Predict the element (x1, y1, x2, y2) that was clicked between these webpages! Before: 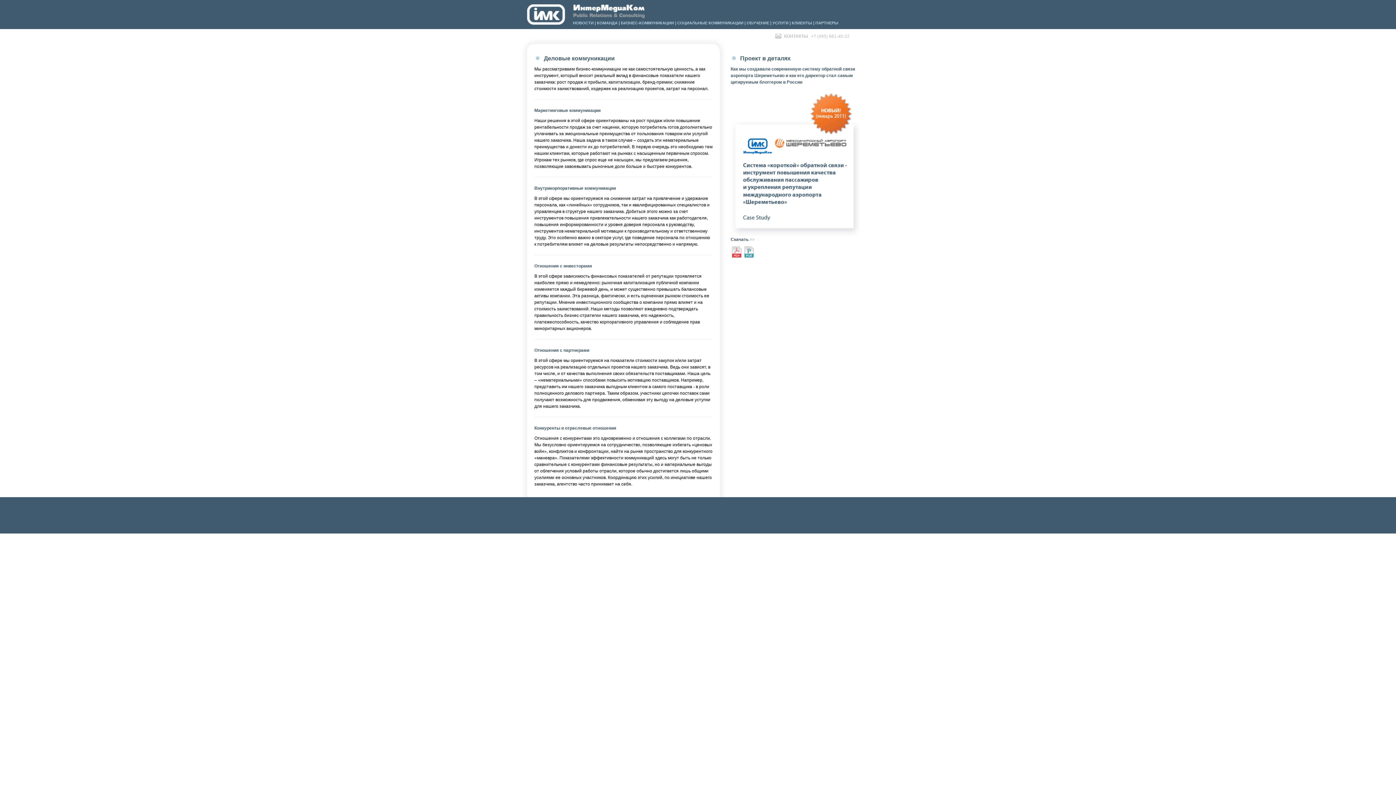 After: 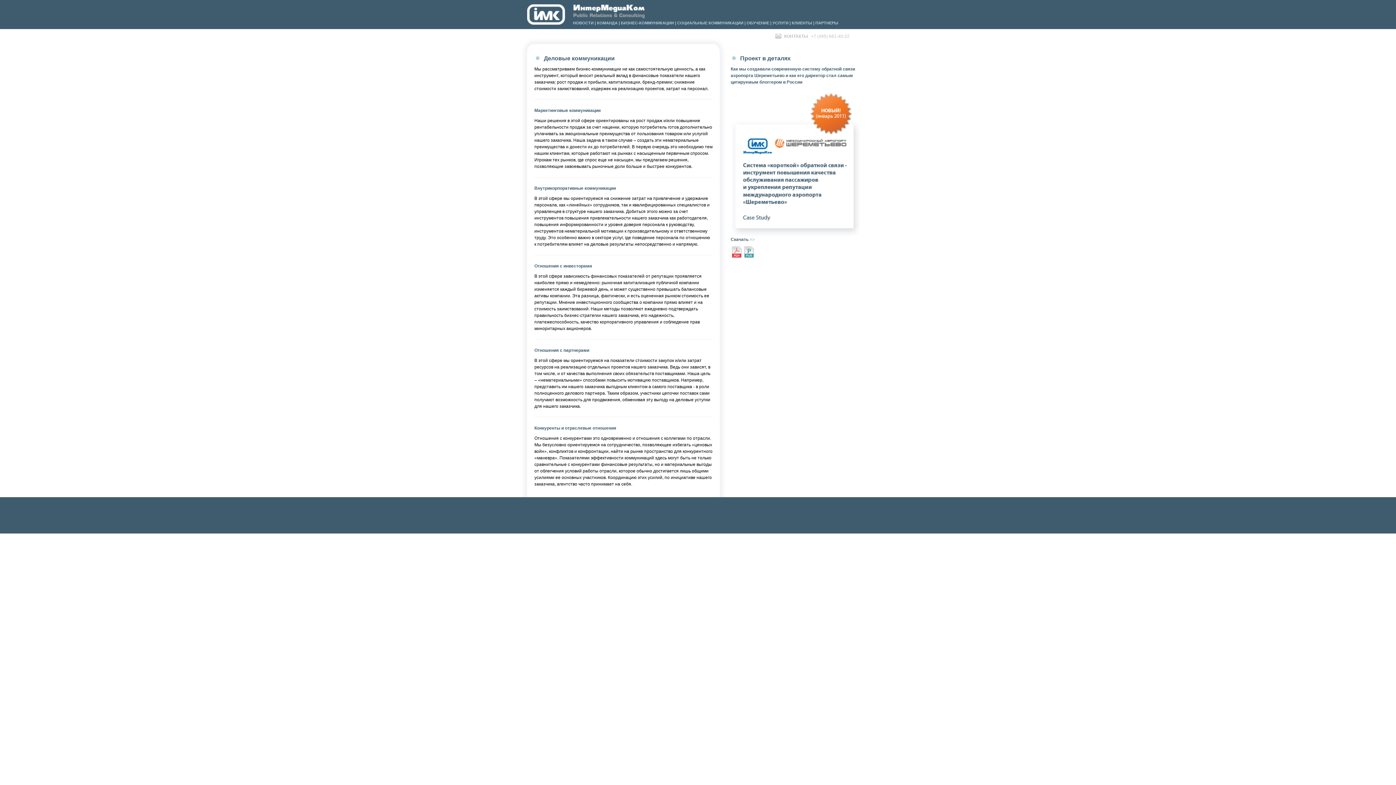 Action: bbox: (621, 20, 674, 25) label: БИЗНЕС-КОММУНИКАЦИИ